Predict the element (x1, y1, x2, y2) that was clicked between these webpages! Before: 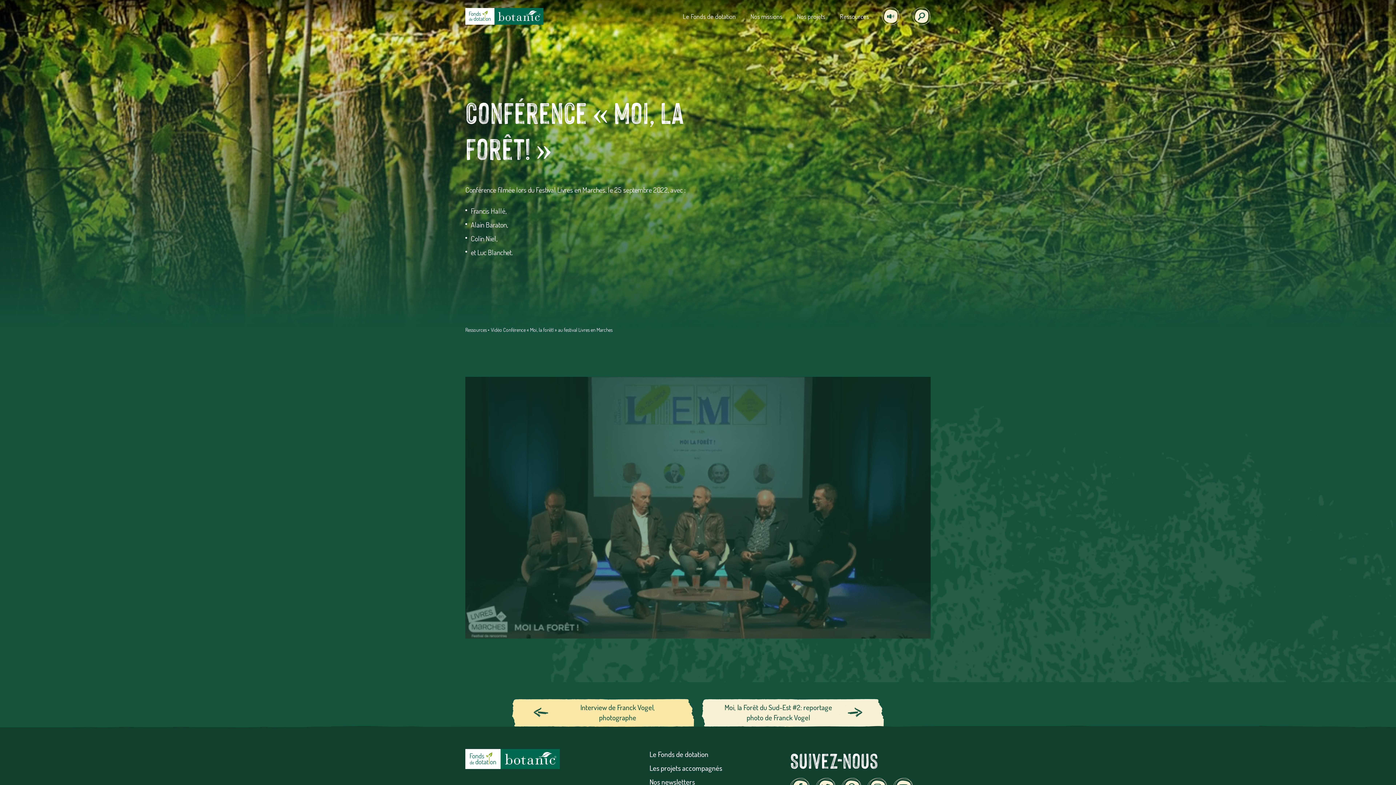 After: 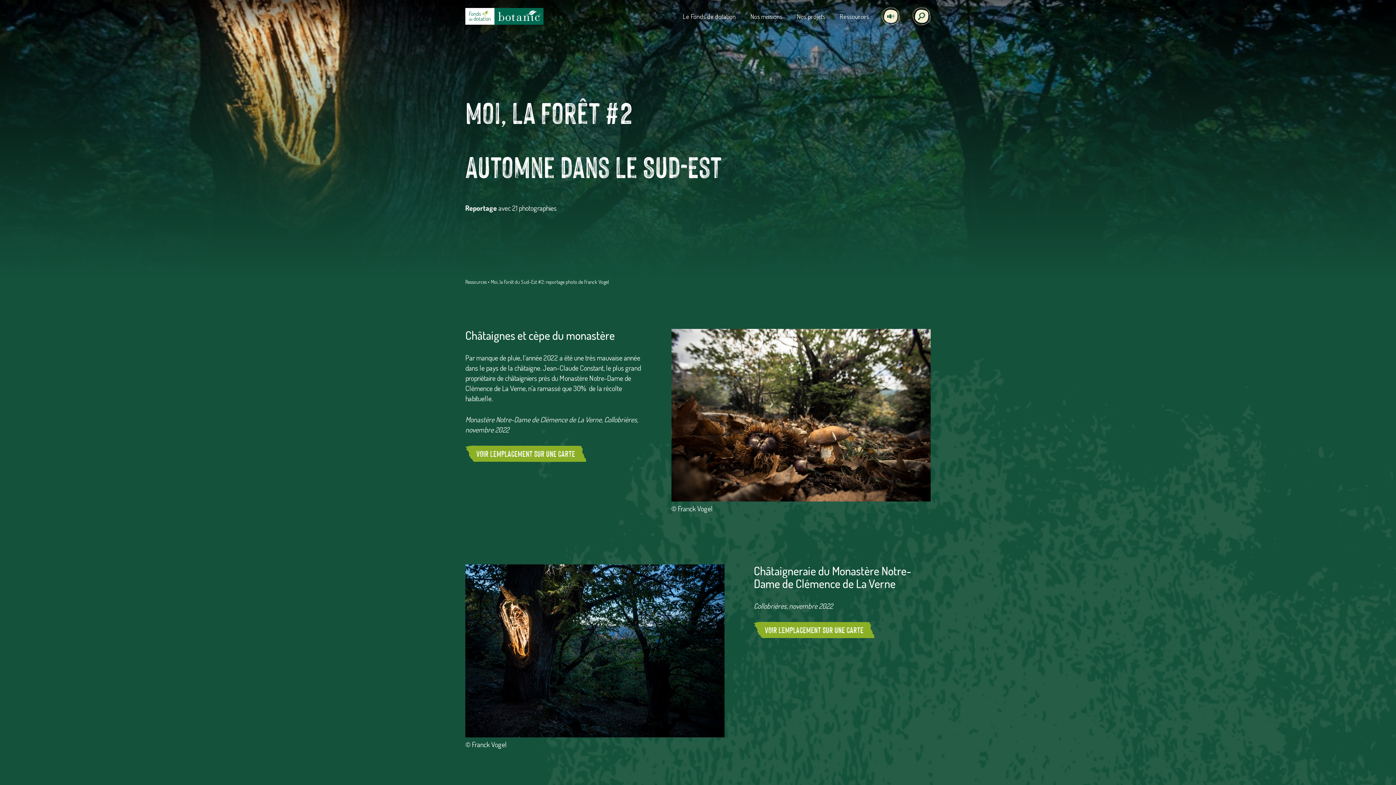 Action: bbox: (701, 697, 884, 729) label: Moi, la Forêt du Sud-Est #2: reportage photo de Franck Vogel